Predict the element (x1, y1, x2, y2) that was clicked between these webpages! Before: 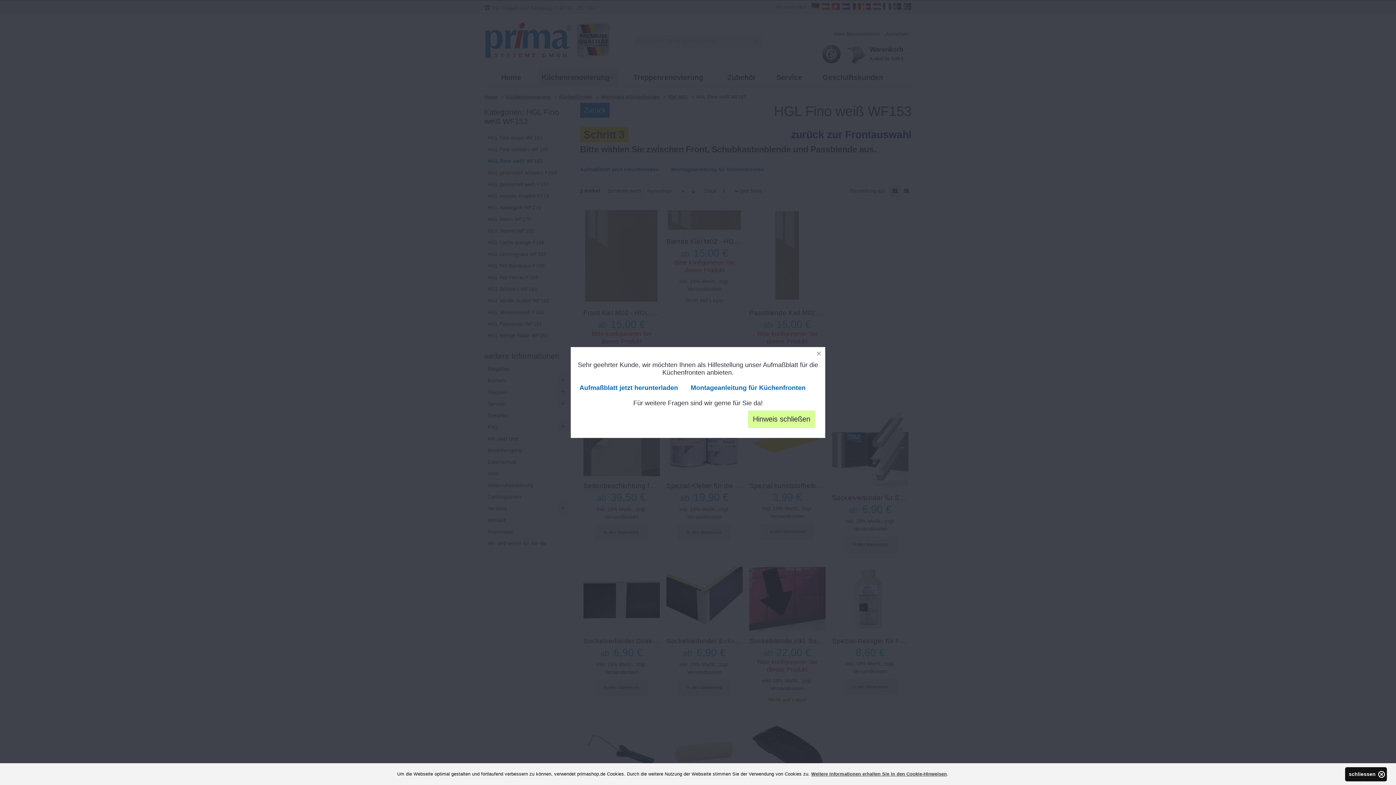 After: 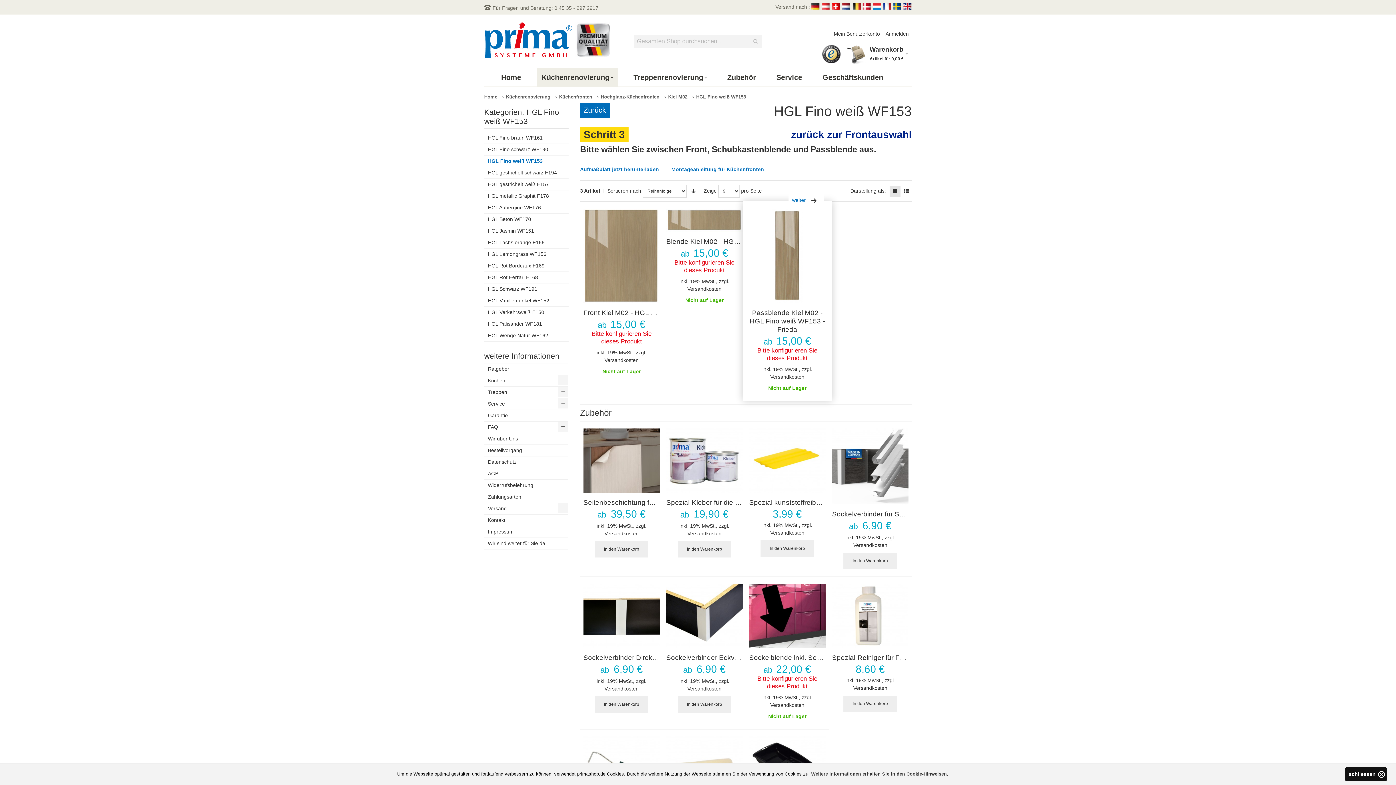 Action: bbox: (818, 345, 831, 358) label: Close